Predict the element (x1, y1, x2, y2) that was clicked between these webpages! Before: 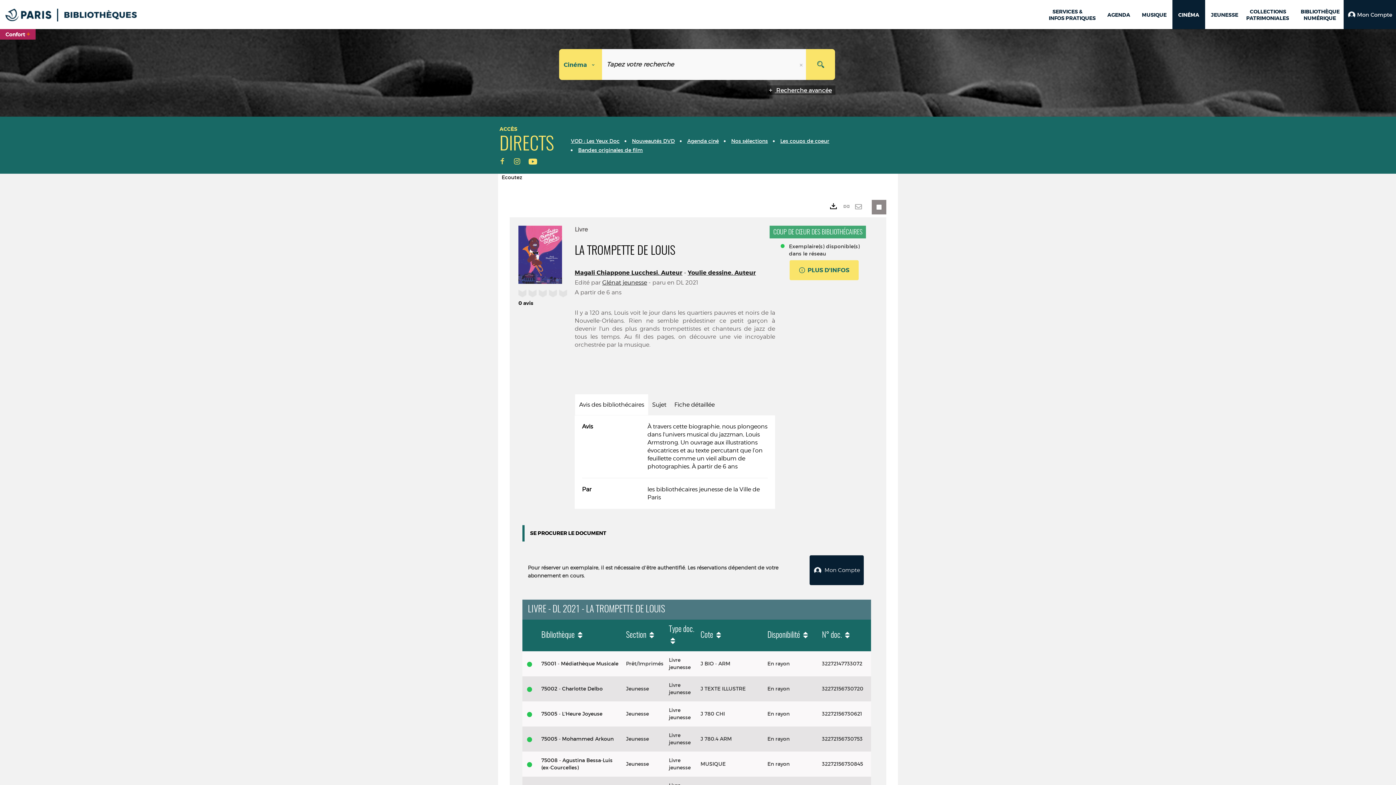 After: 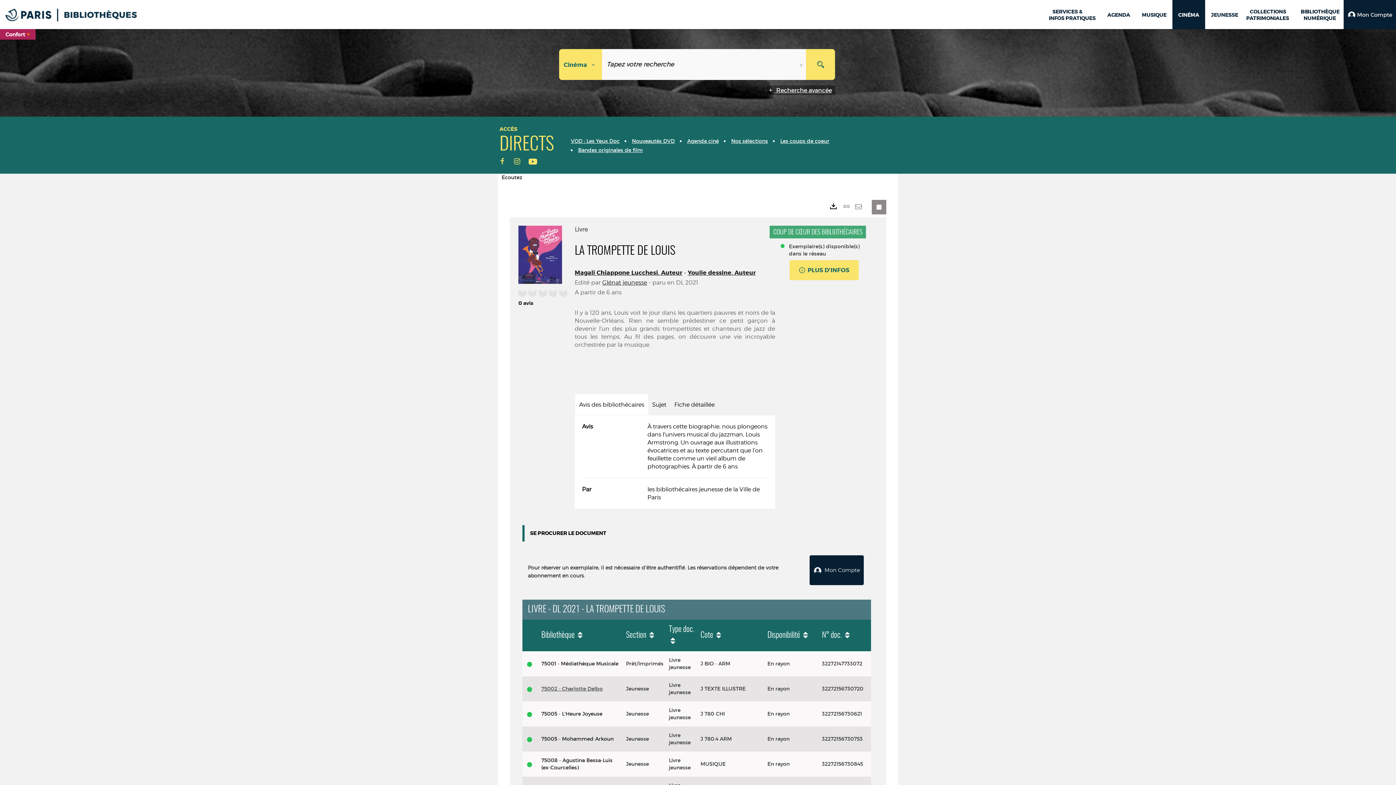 Action: bbox: (541, 685, 602, 692) label: 75002 - Charlotte Delbo